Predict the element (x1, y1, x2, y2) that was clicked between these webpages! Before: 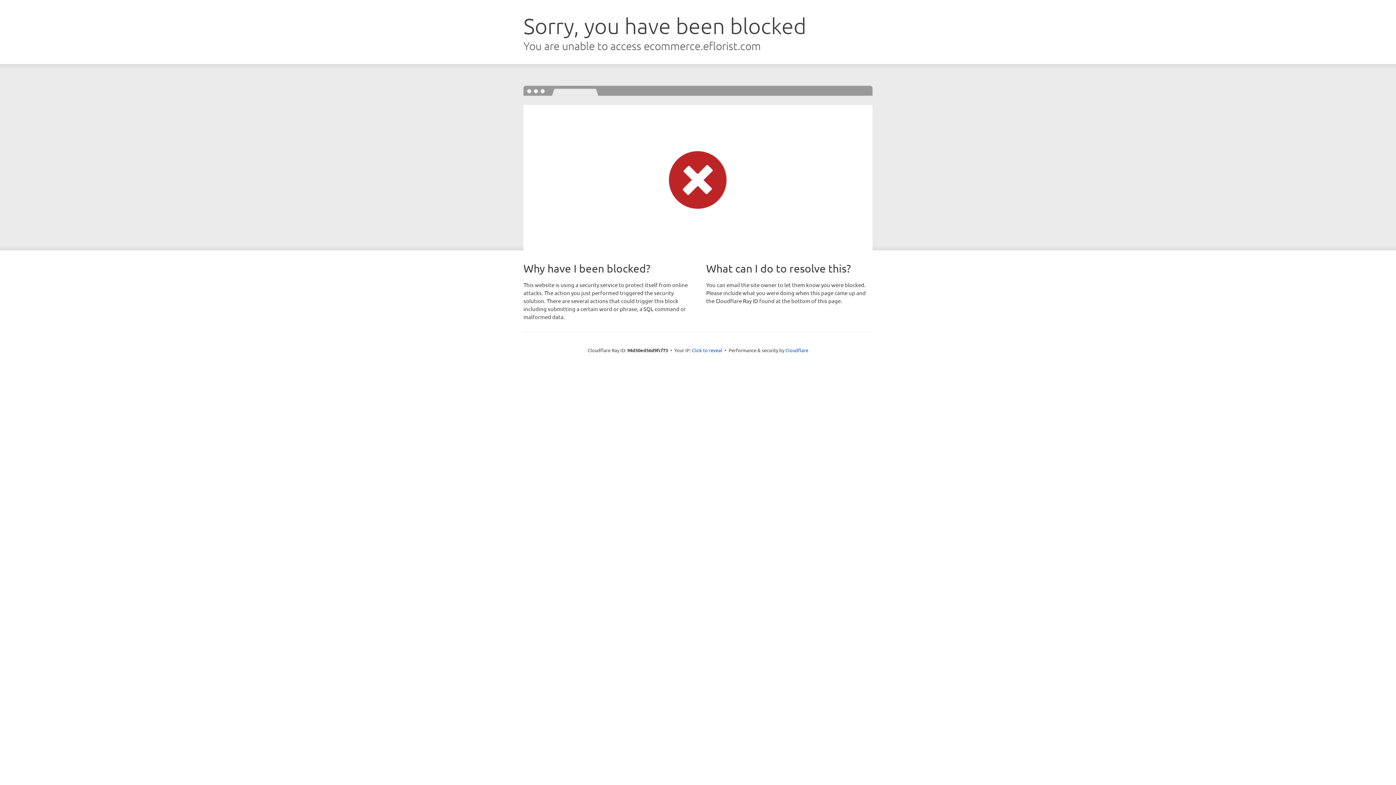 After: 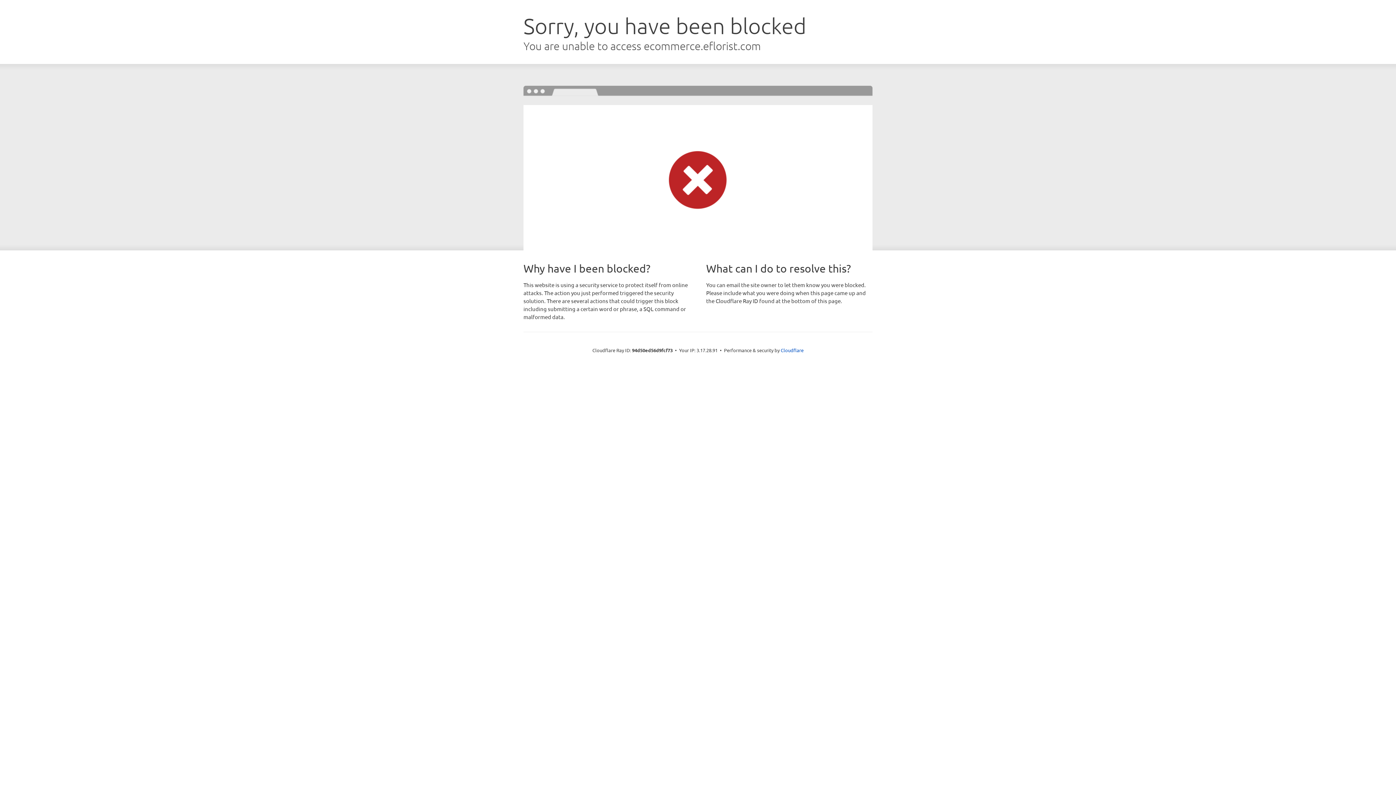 Action: bbox: (692, 346, 722, 353) label: Click to reveal